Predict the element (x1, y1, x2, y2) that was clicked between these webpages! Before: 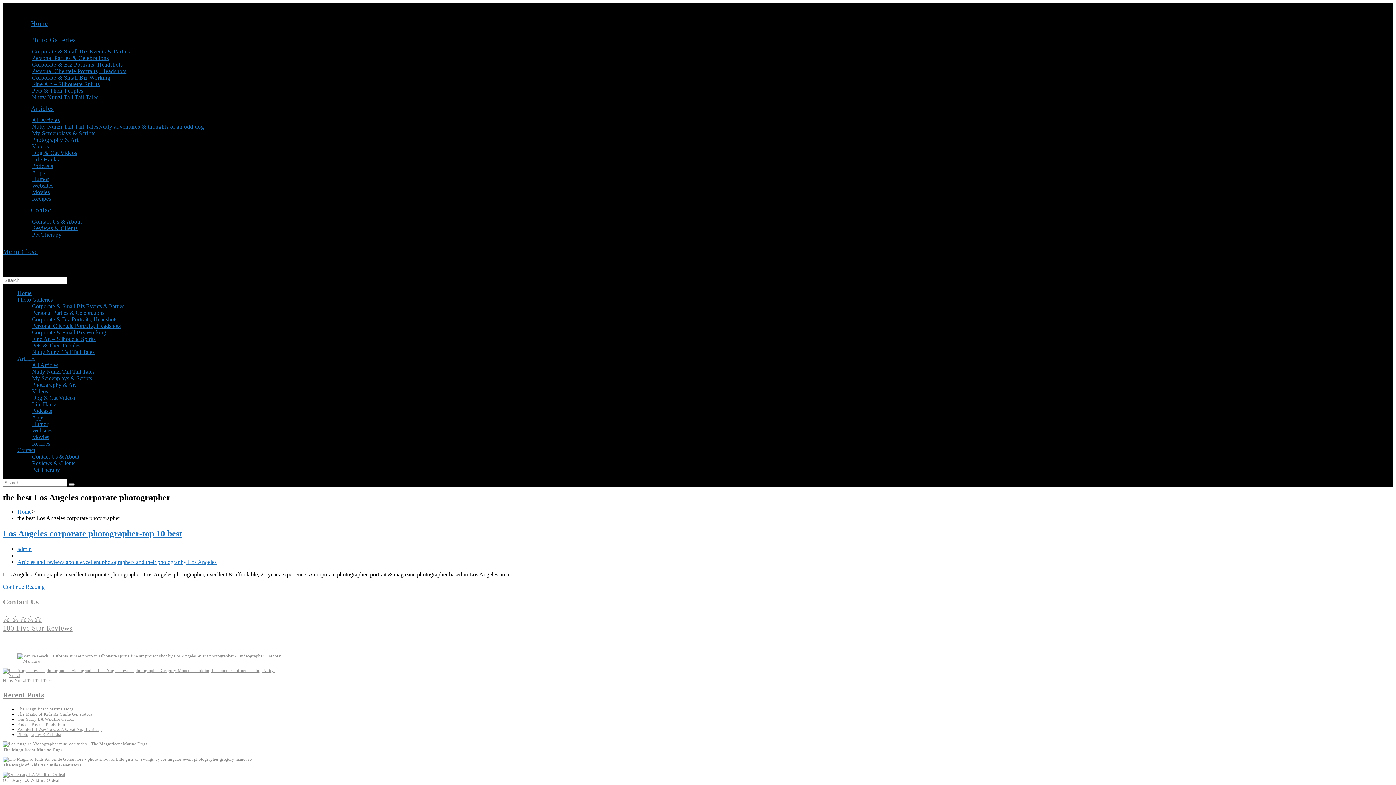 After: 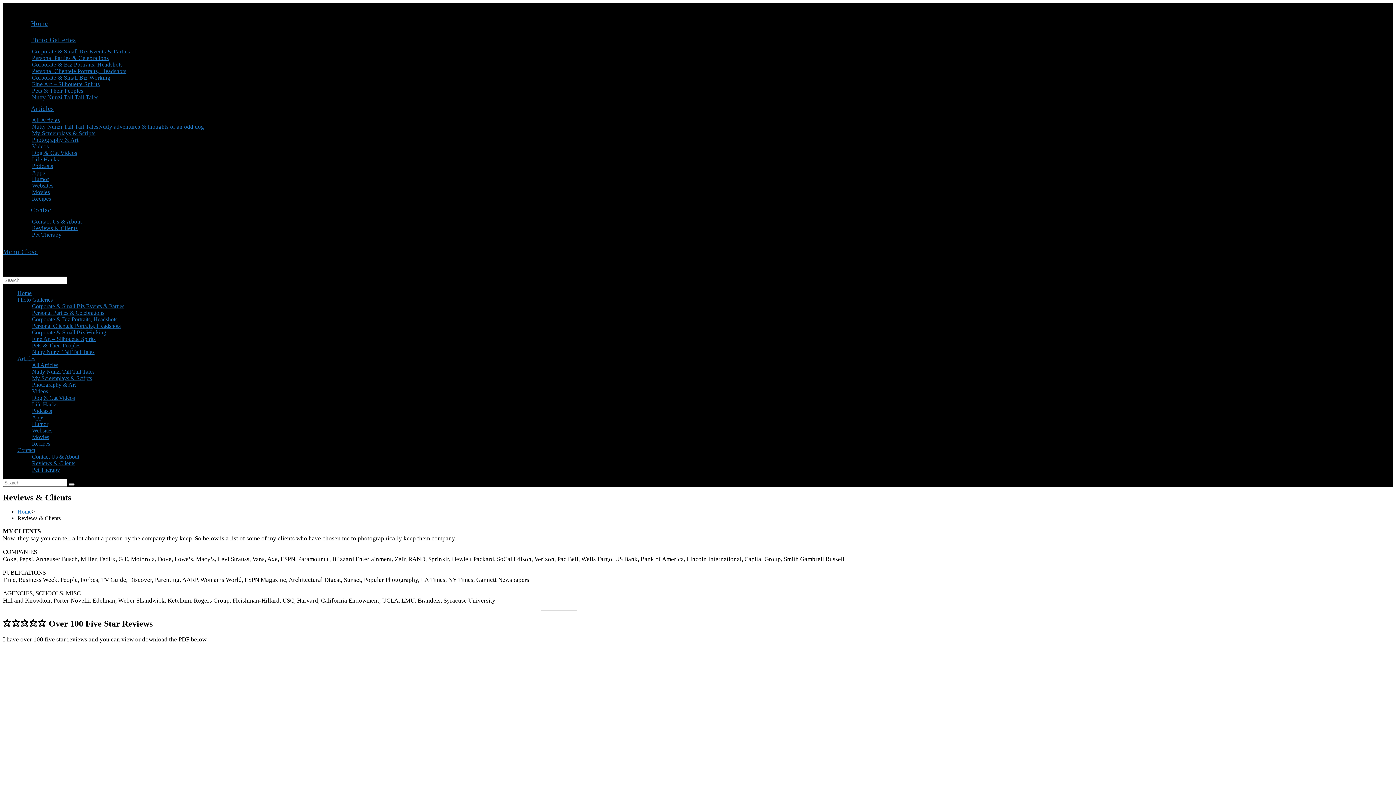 Action: bbox: (2, 615, 41, 623) label: ⭐ ⭐⭐⭐⭐